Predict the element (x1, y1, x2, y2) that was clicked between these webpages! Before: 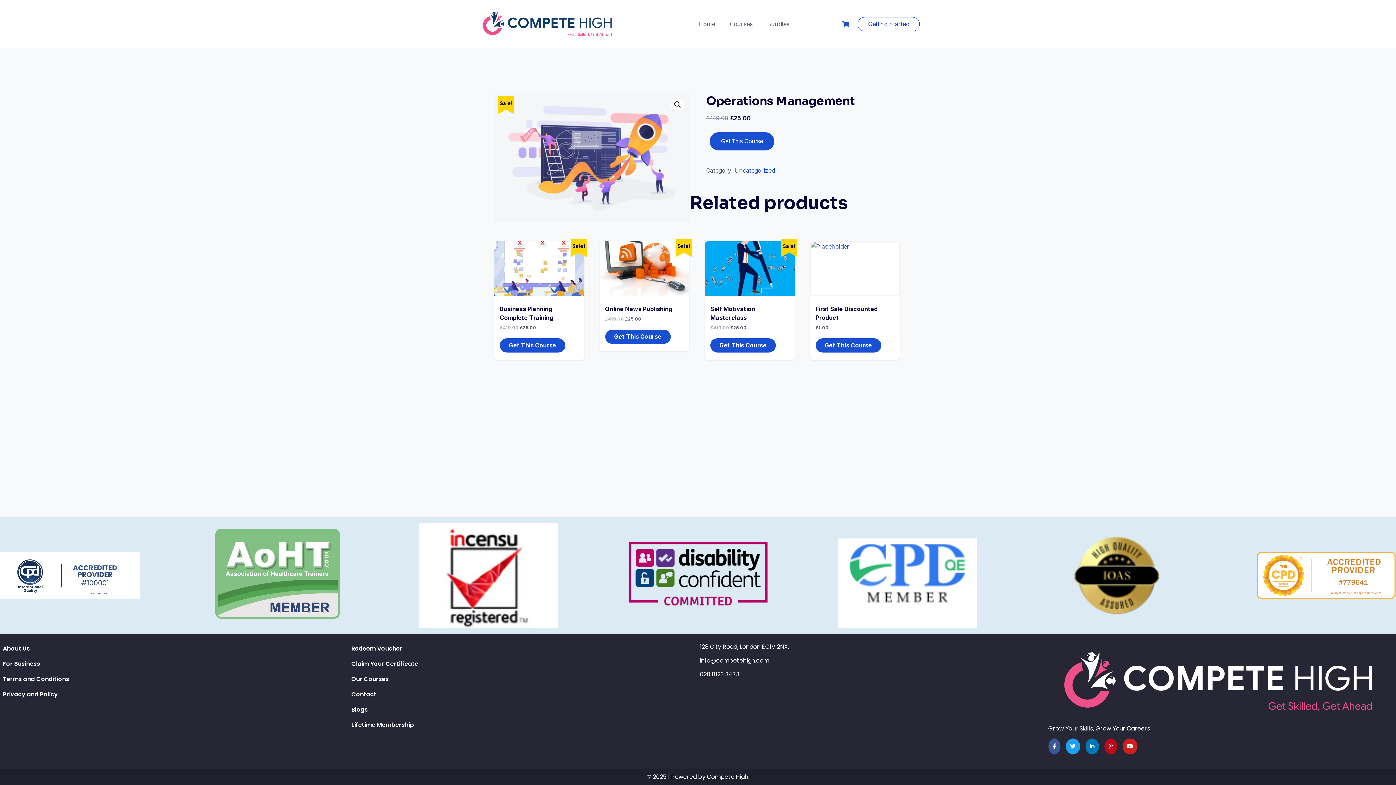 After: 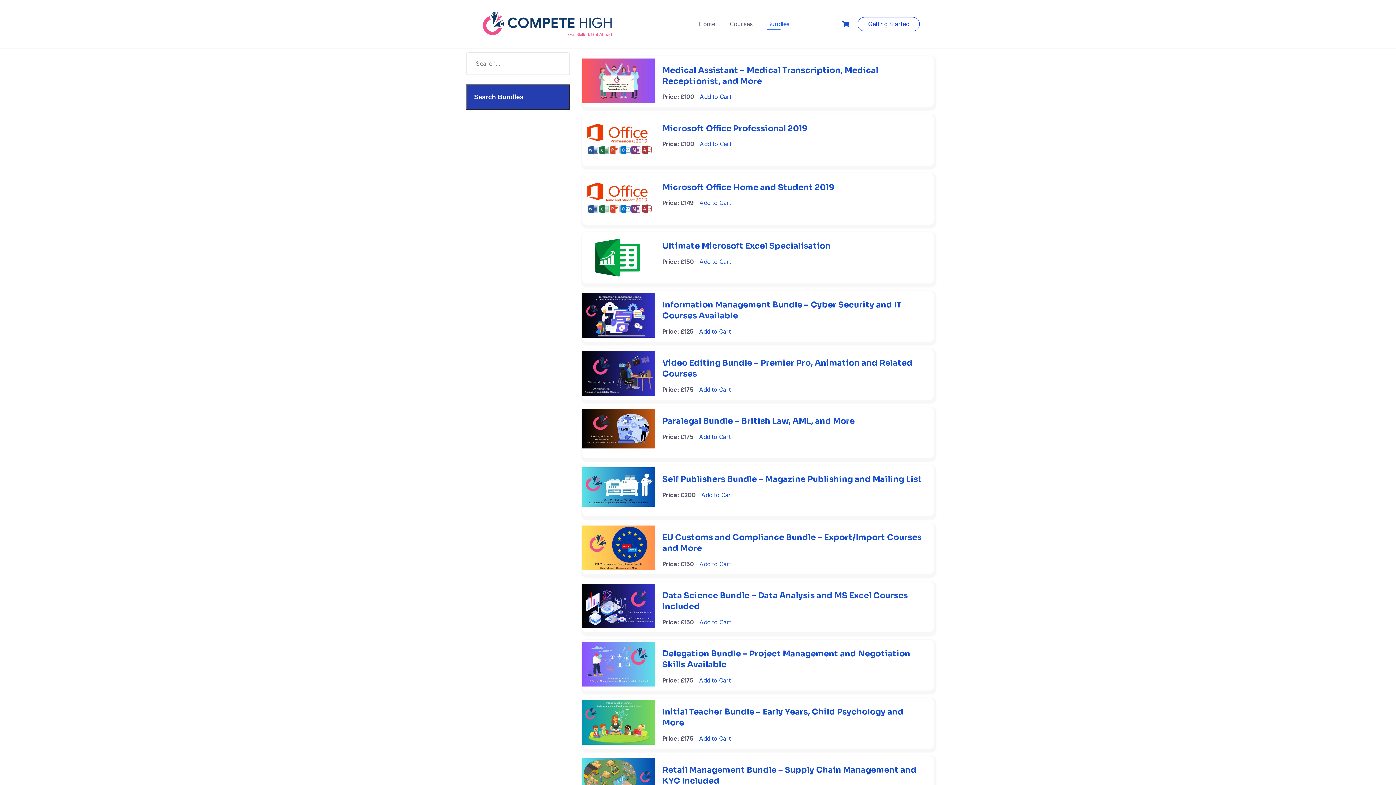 Action: bbox: (765, 18, 791, 29) label: Bundles